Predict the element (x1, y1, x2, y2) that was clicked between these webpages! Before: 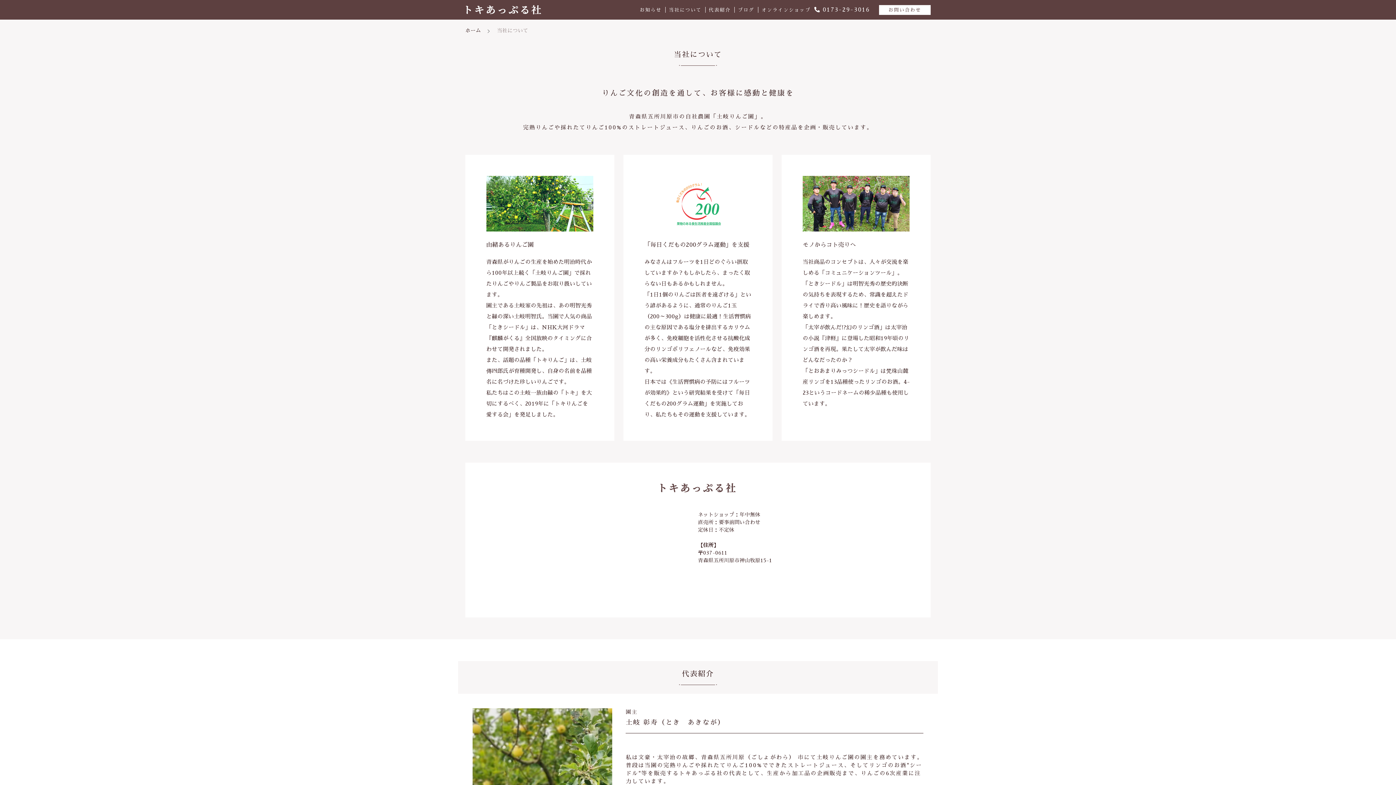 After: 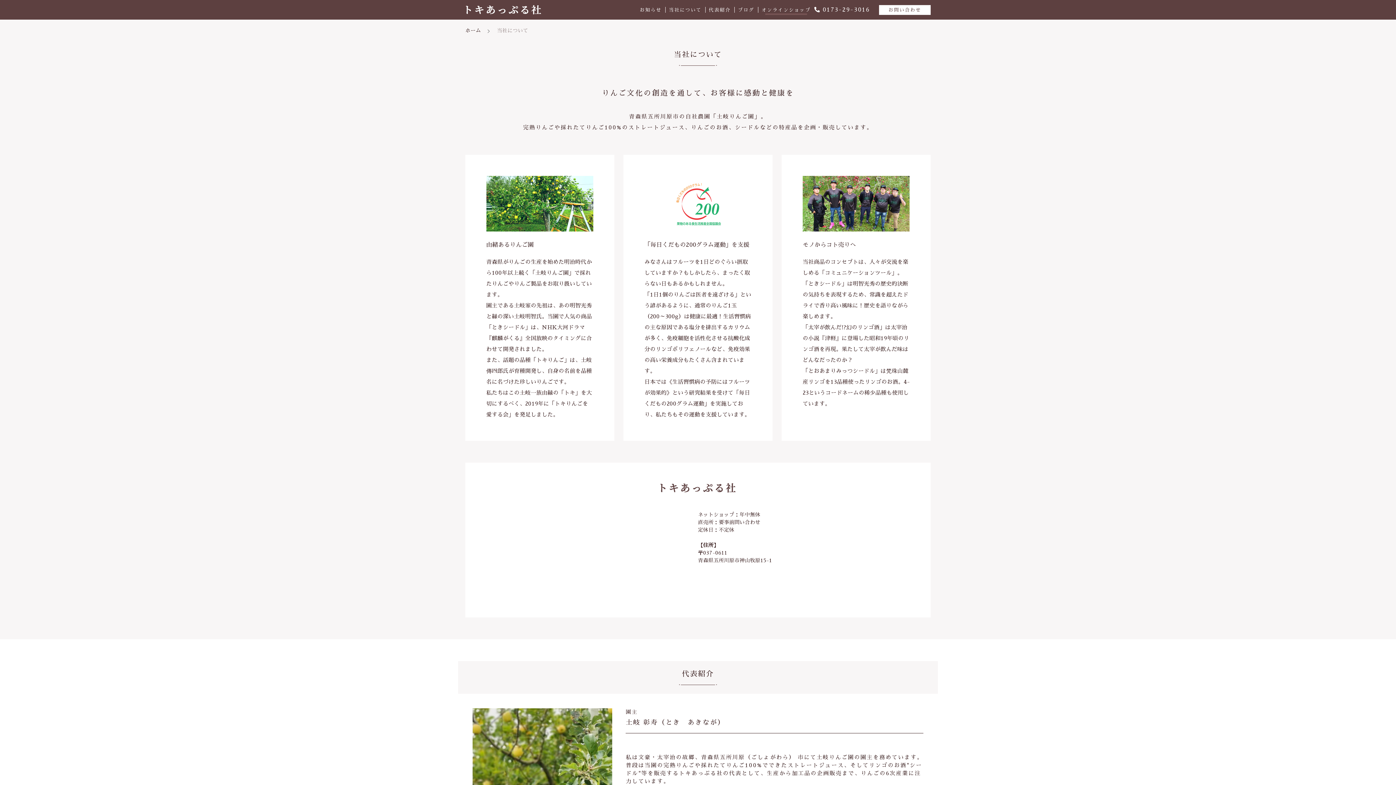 Action: label: オンラインショップ bbox: (758, 3, 814, 16)